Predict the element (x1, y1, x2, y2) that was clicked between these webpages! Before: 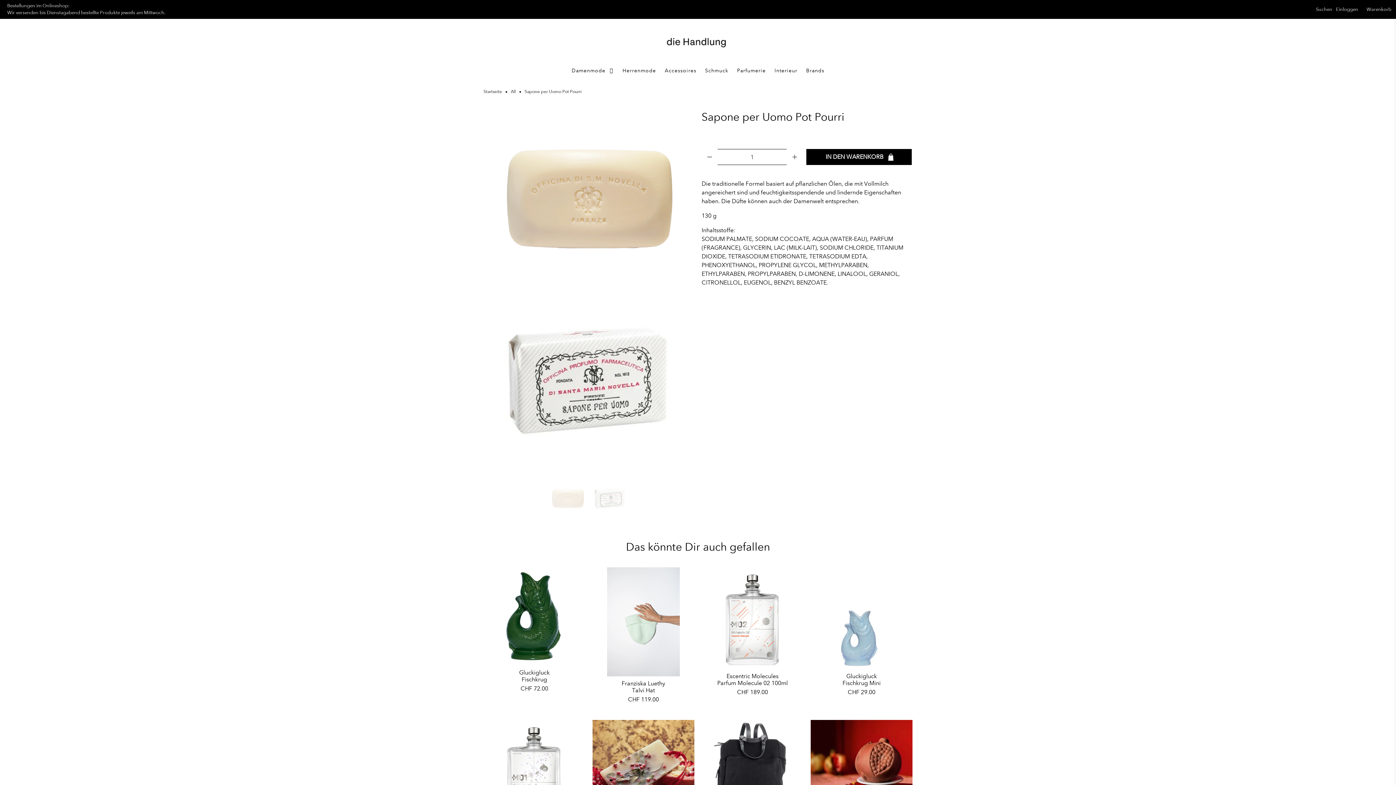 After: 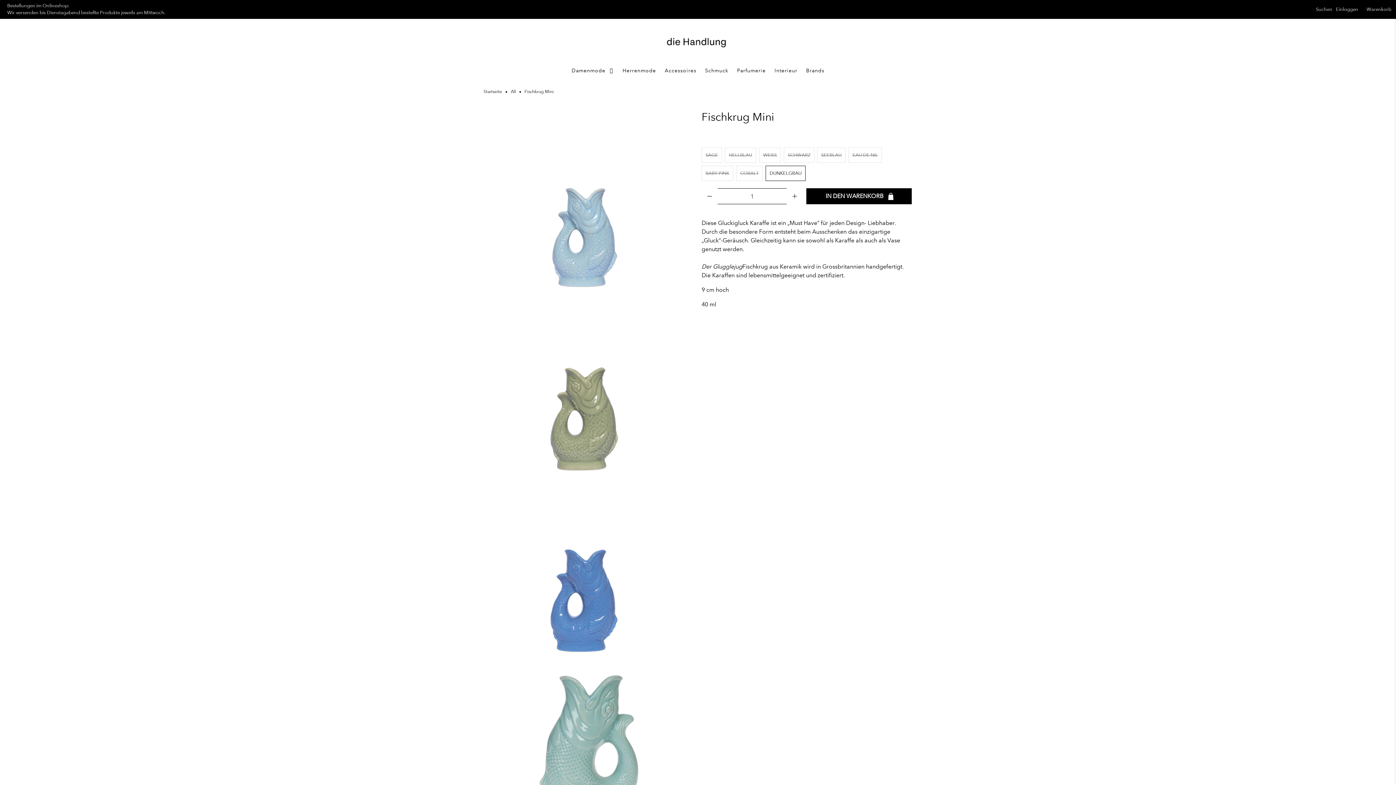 Action: bbox: (842, 679, 880, 686) label: Fischkrug Mini